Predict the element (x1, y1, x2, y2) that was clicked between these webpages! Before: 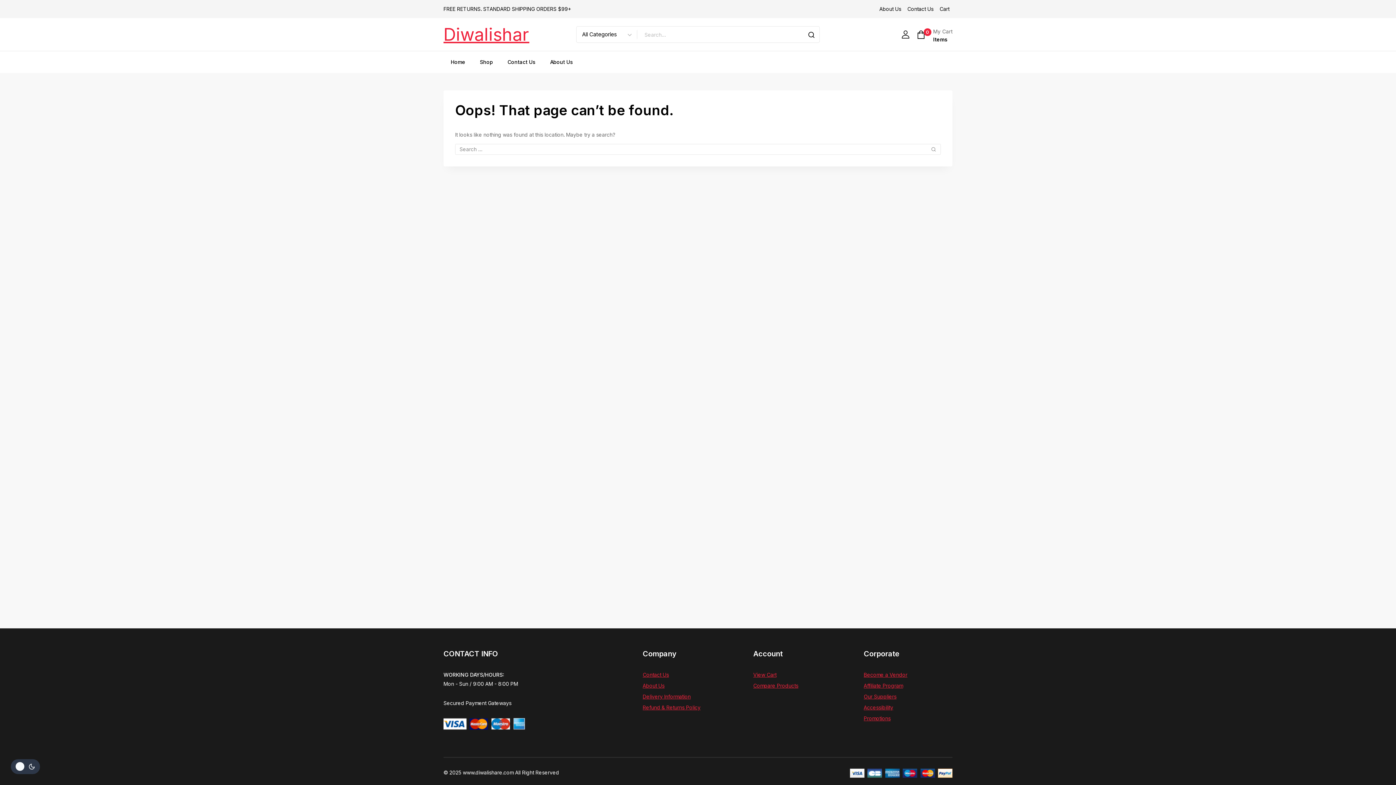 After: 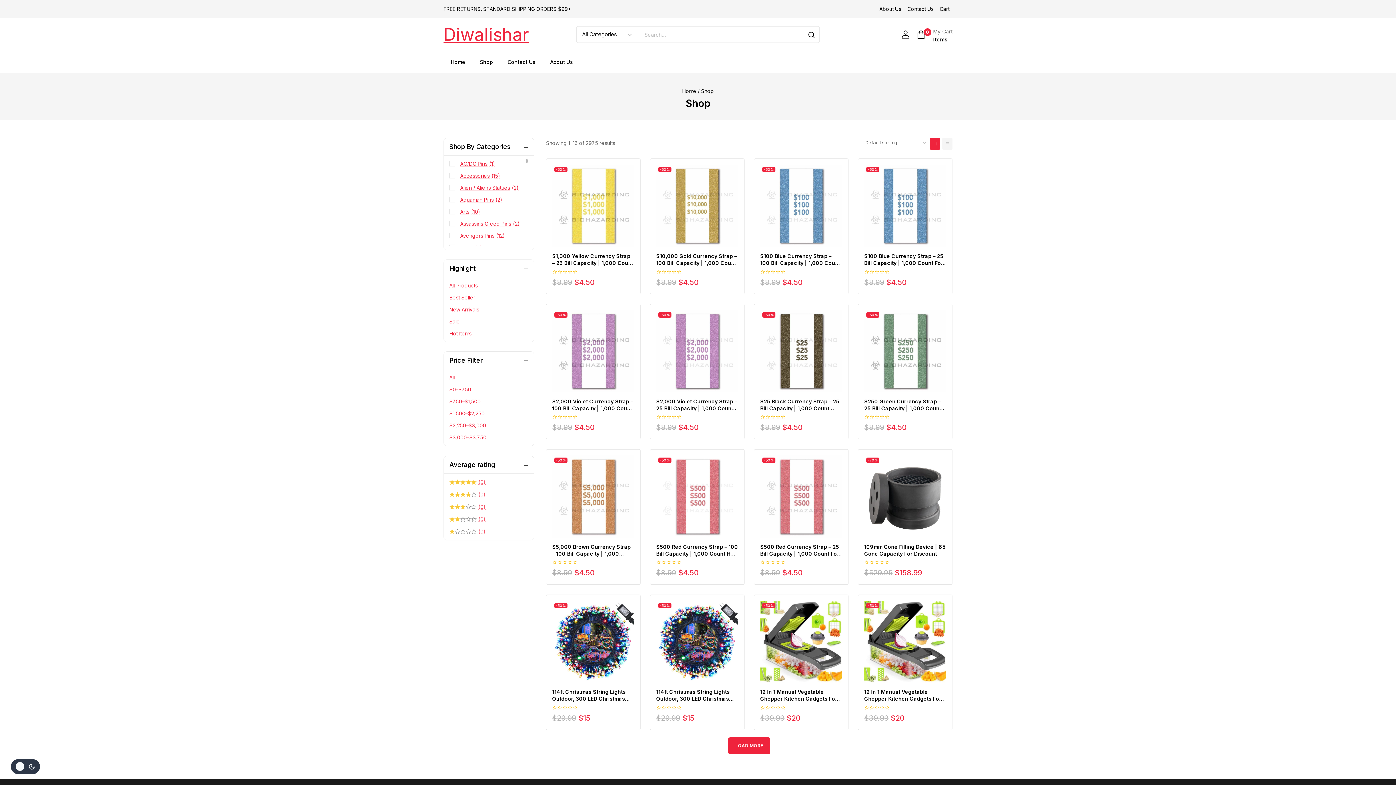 Action: label: Shop bbox: (472, 51, 500, 73)